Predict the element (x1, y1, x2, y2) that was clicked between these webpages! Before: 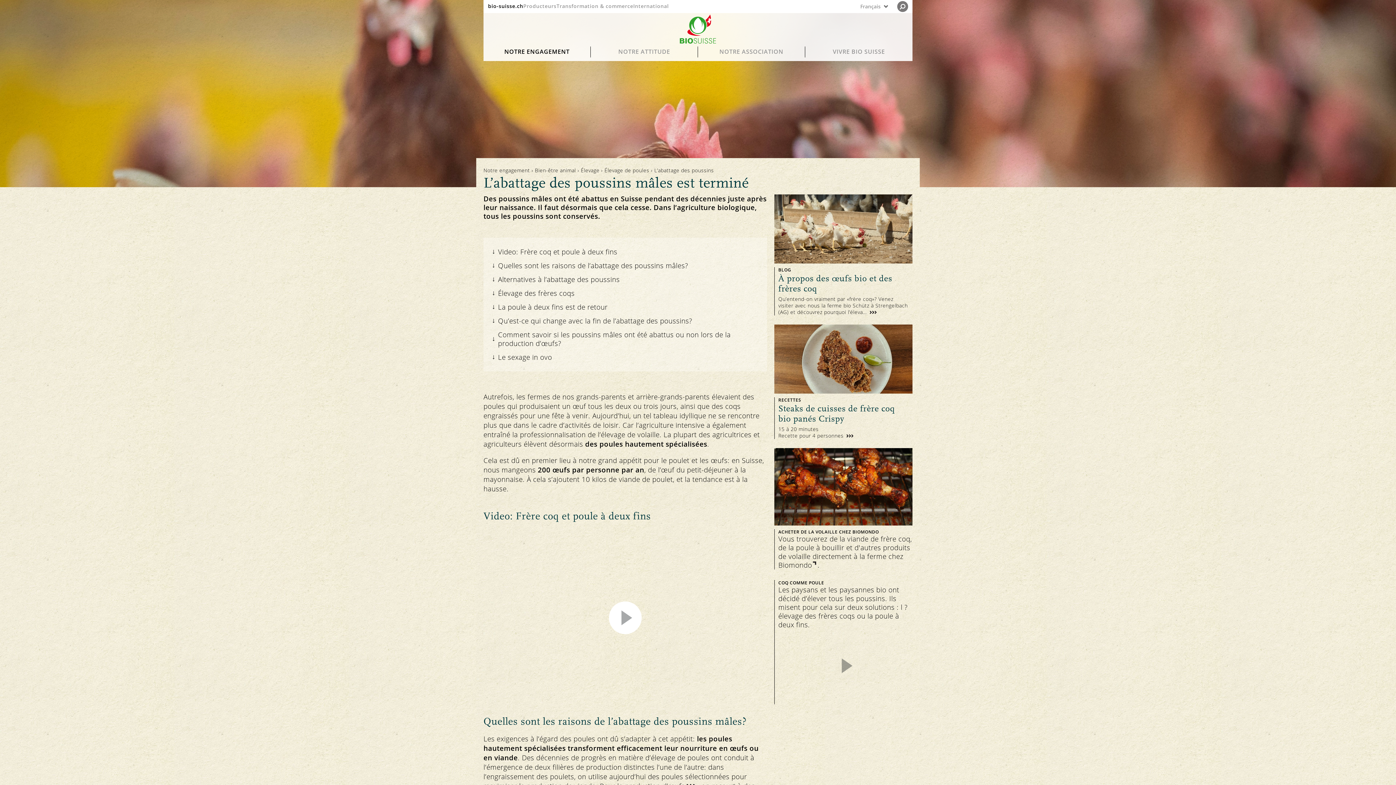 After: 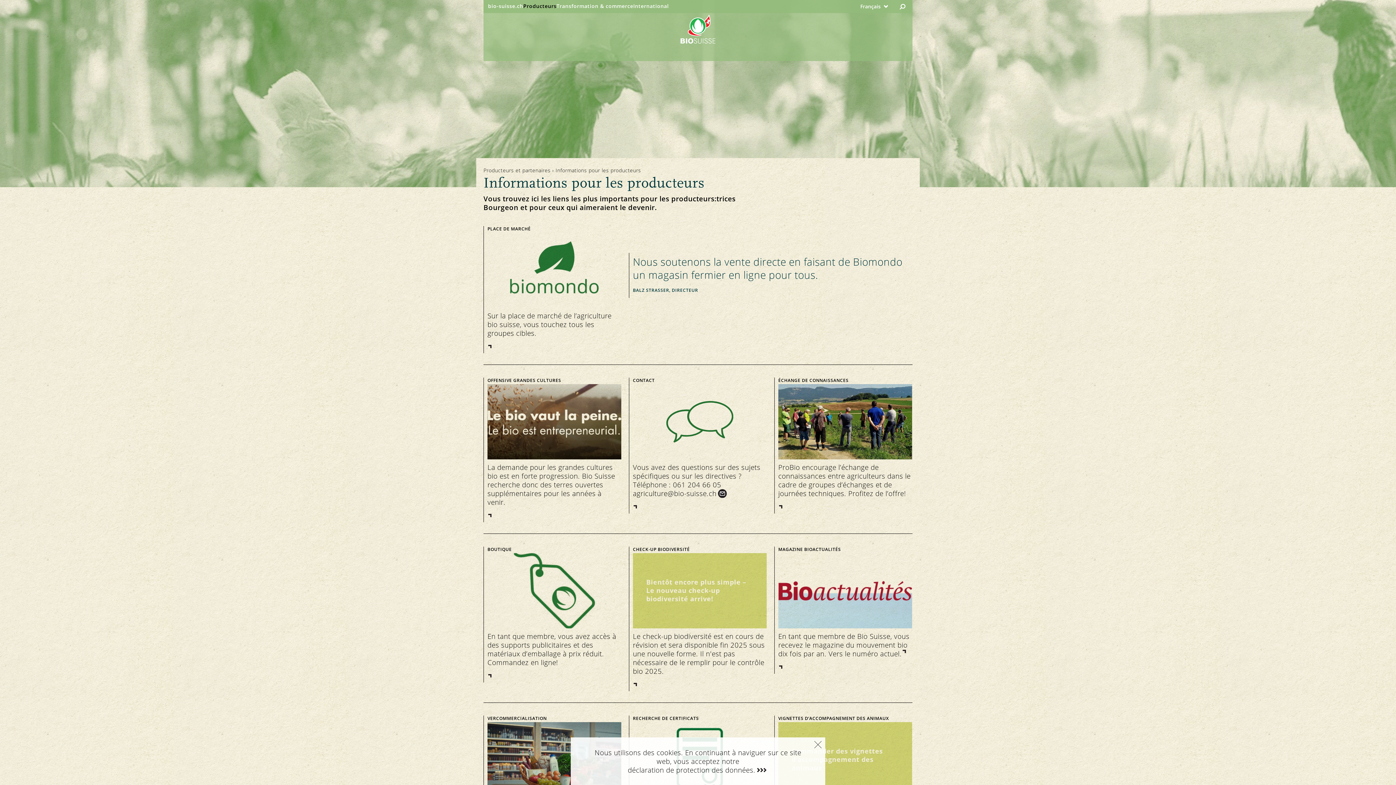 Action: label: Producteurs bbox: (523, 2, 556, 9)